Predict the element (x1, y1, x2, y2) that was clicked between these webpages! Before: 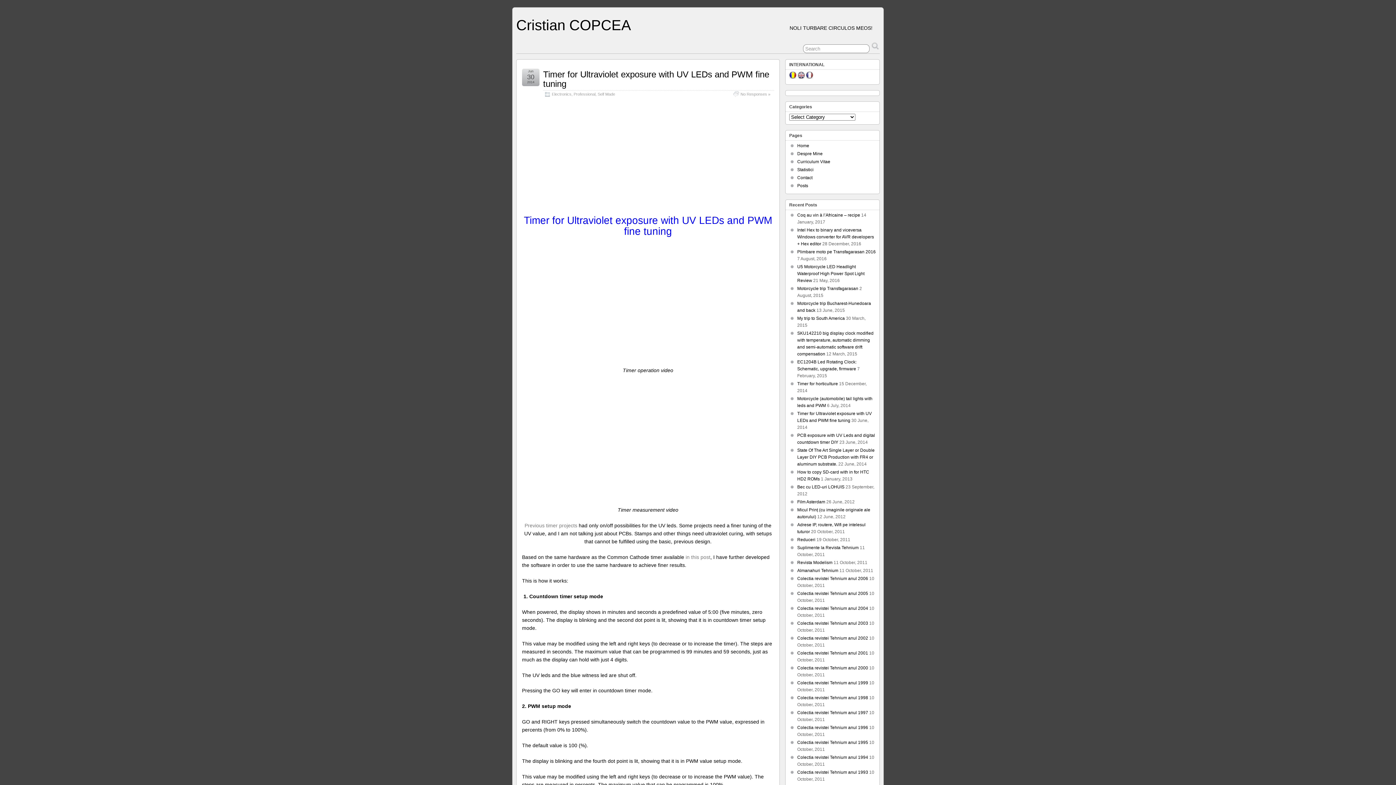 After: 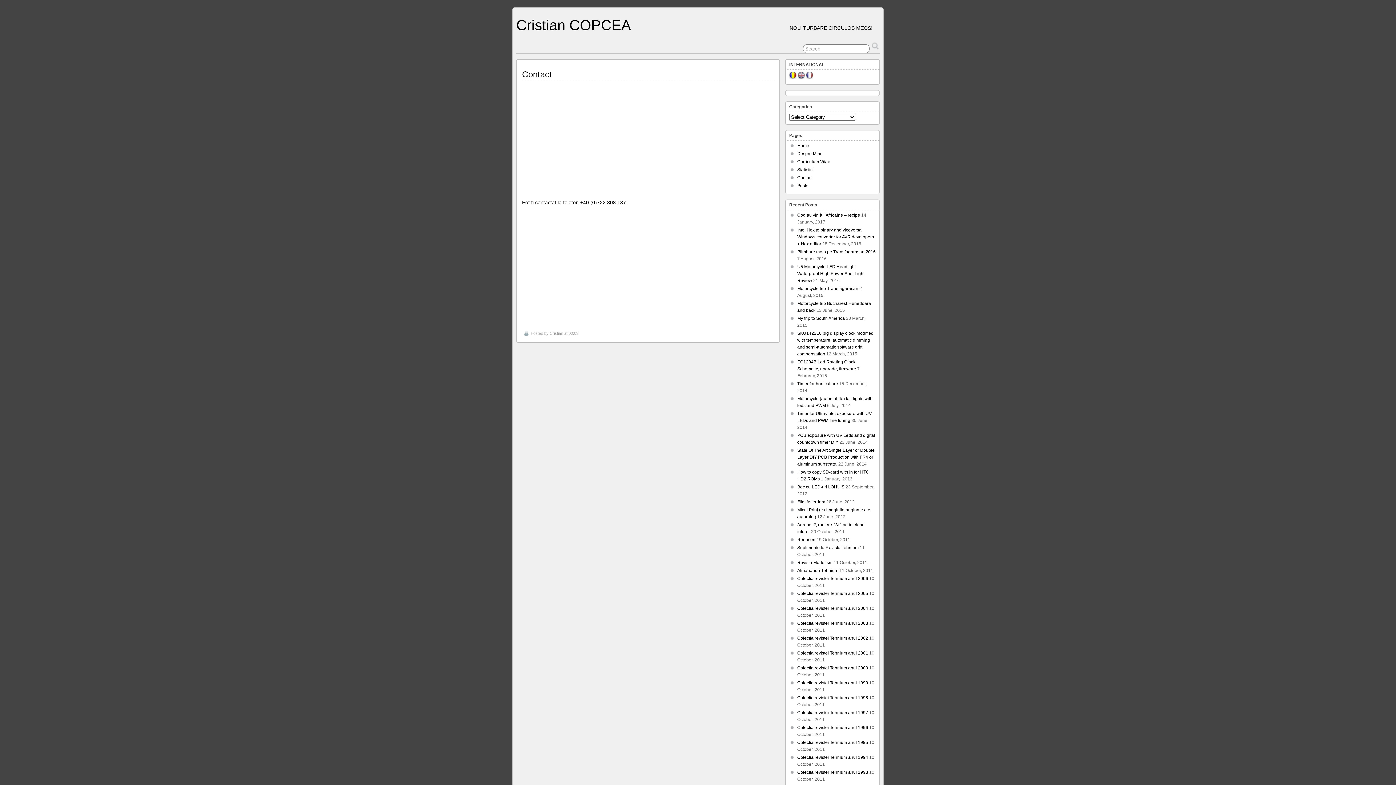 Action: bbox: (797, 175, 812, 180) label: Contact